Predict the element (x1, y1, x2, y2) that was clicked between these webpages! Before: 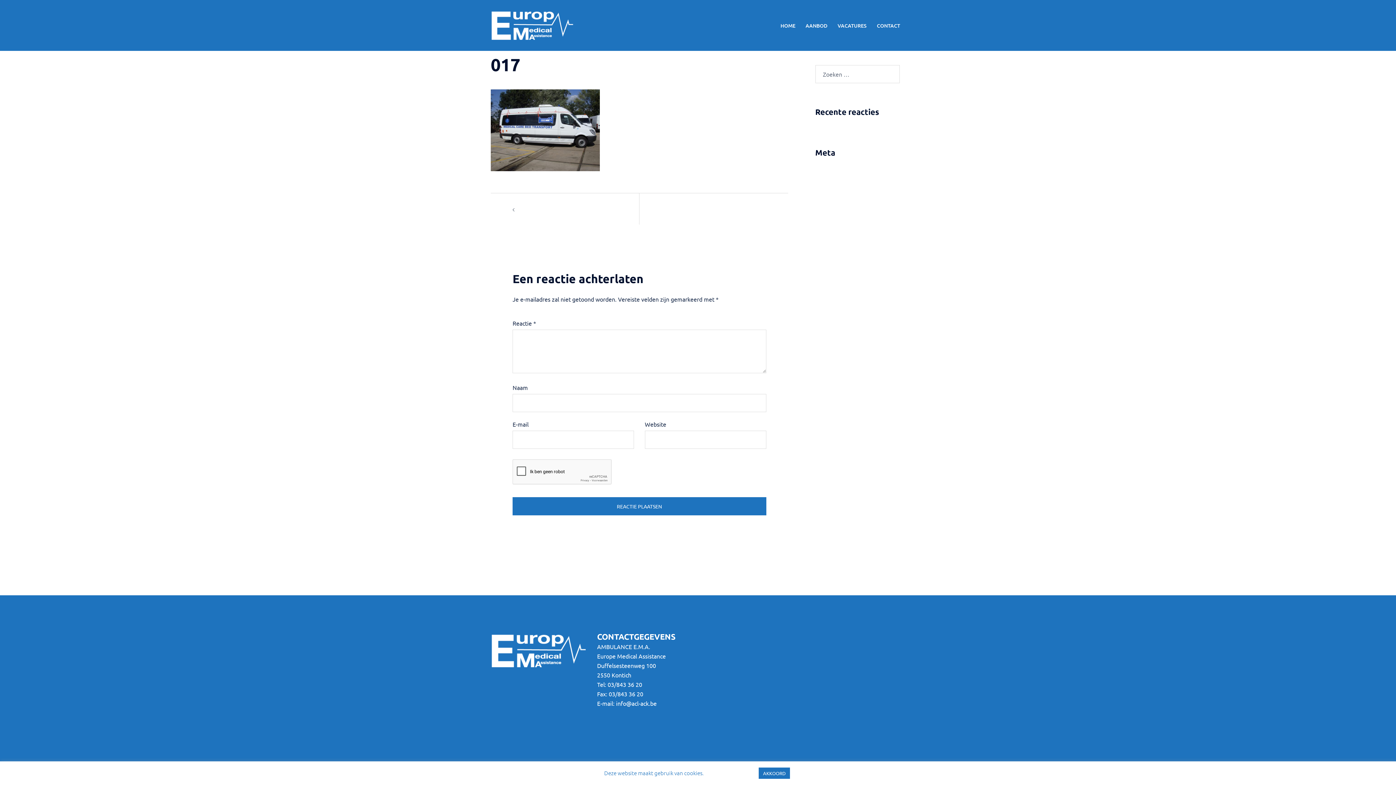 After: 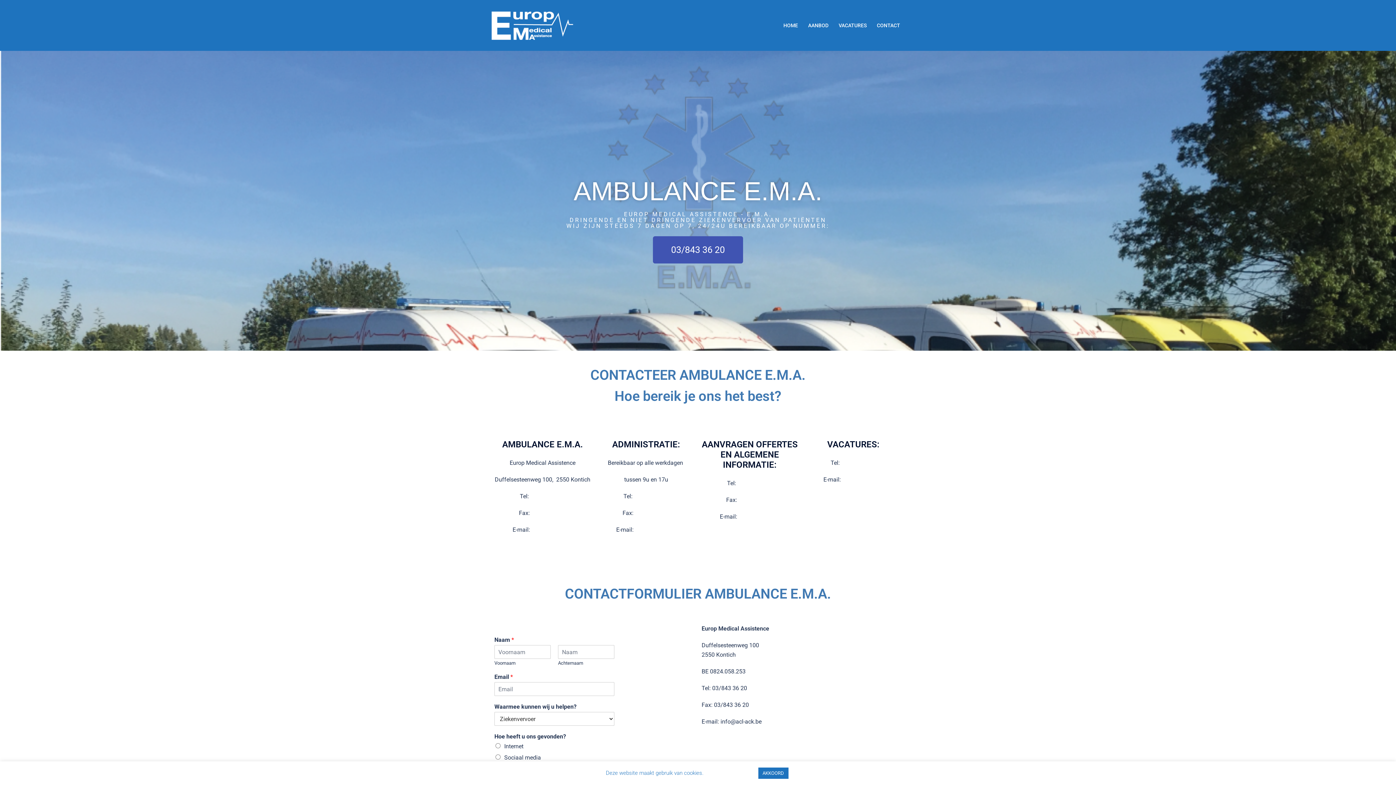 Action: bbox: (877, 21, 900, 29) label: CONTACT